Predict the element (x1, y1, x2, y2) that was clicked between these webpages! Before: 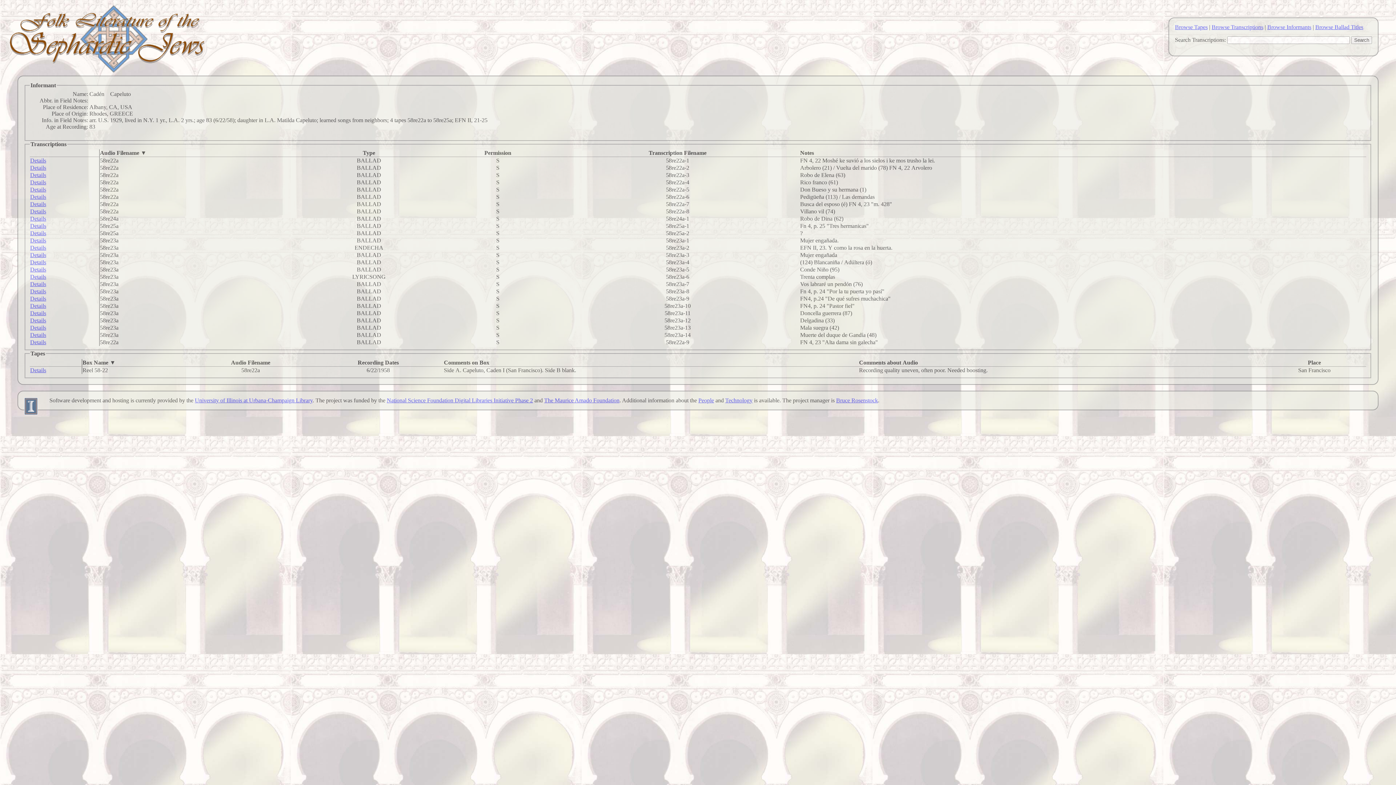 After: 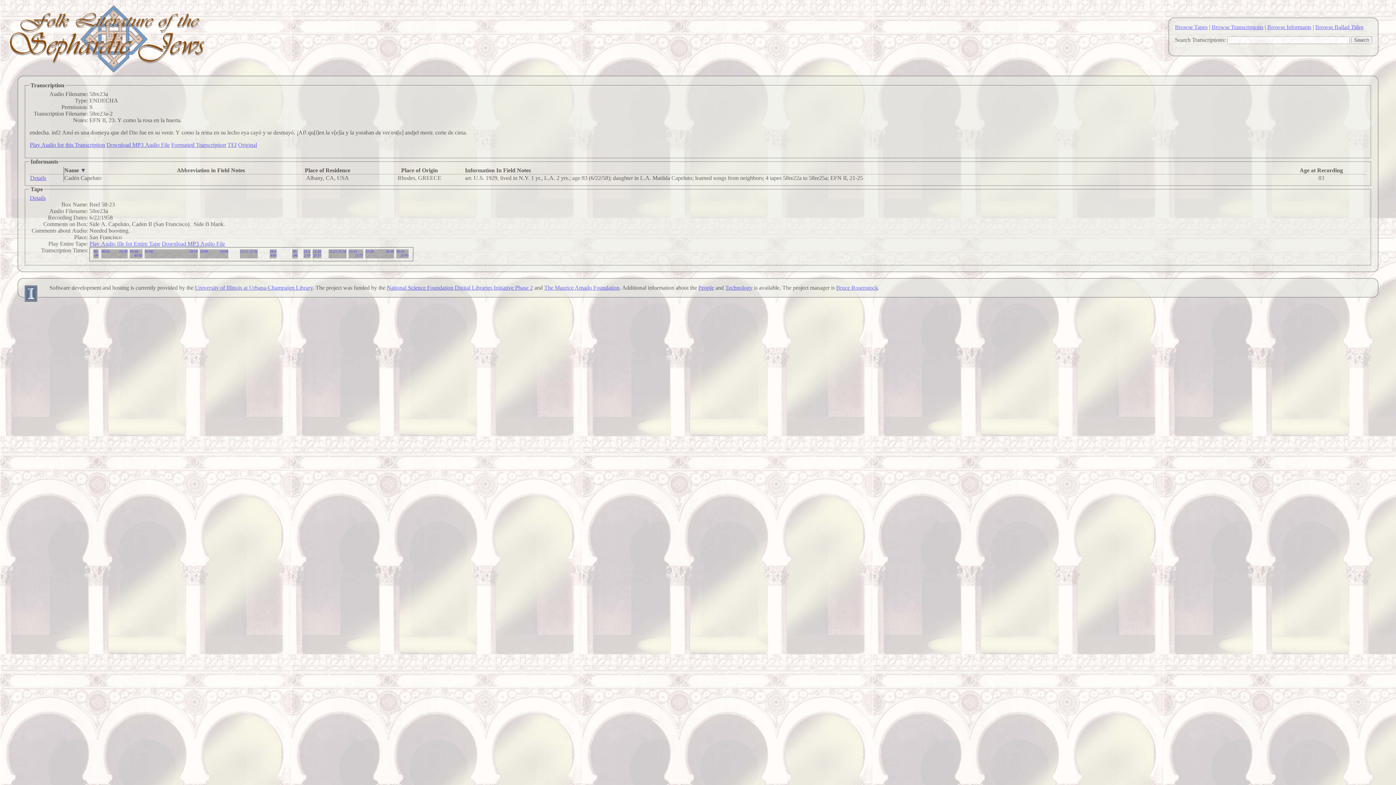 Action: label: Details bbox: (30, 244, 46, 250)